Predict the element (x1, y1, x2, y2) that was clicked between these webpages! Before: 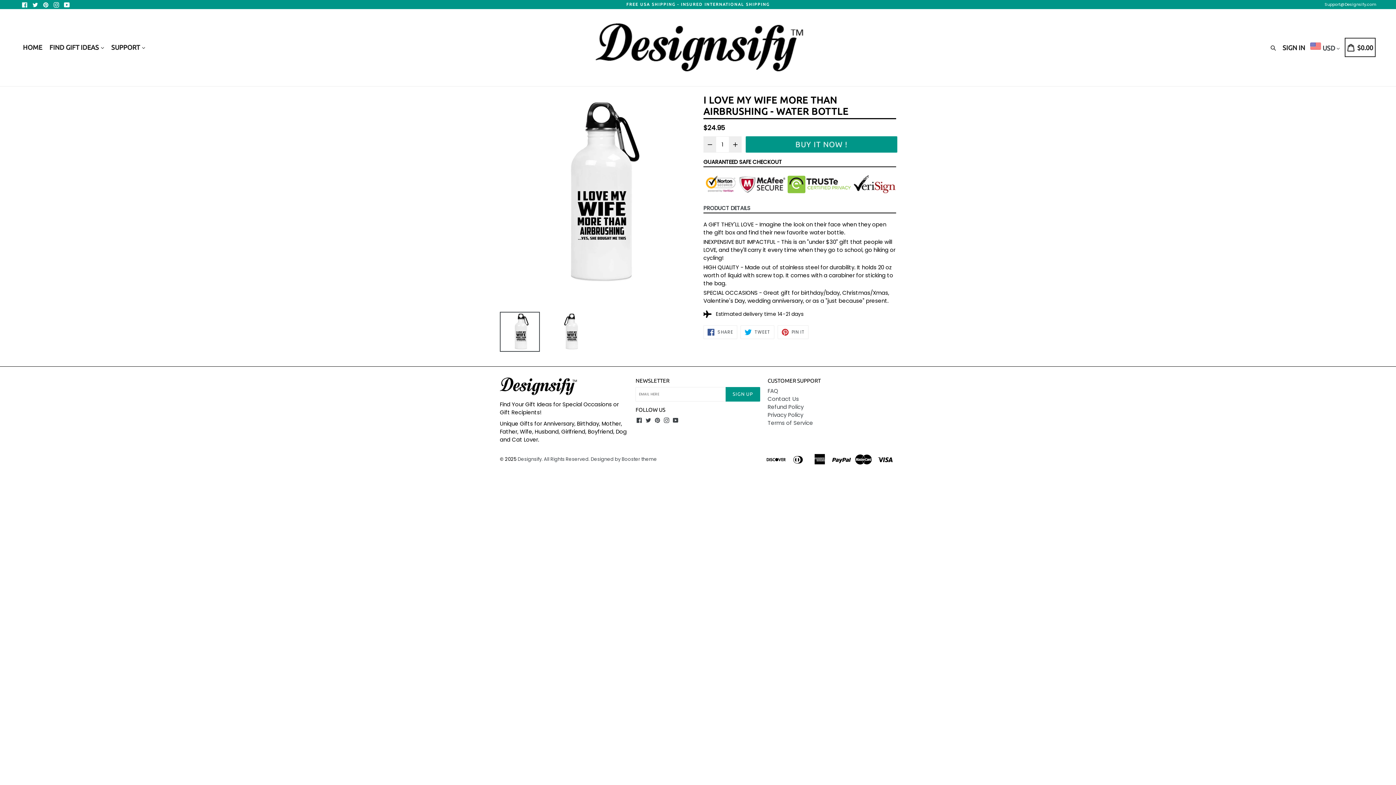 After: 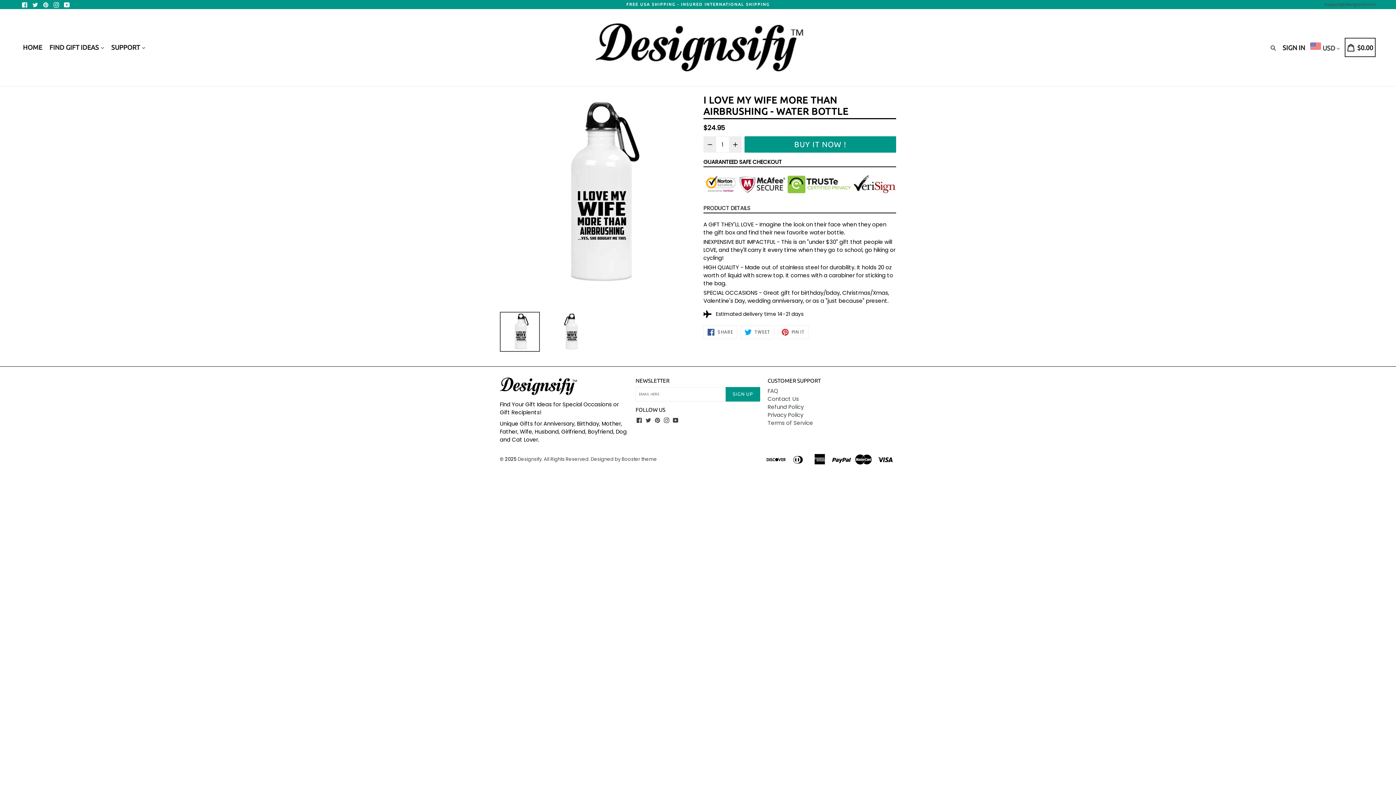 Action: label: Support@Designsify.com bbox: (1325, 1, 1376, 7)